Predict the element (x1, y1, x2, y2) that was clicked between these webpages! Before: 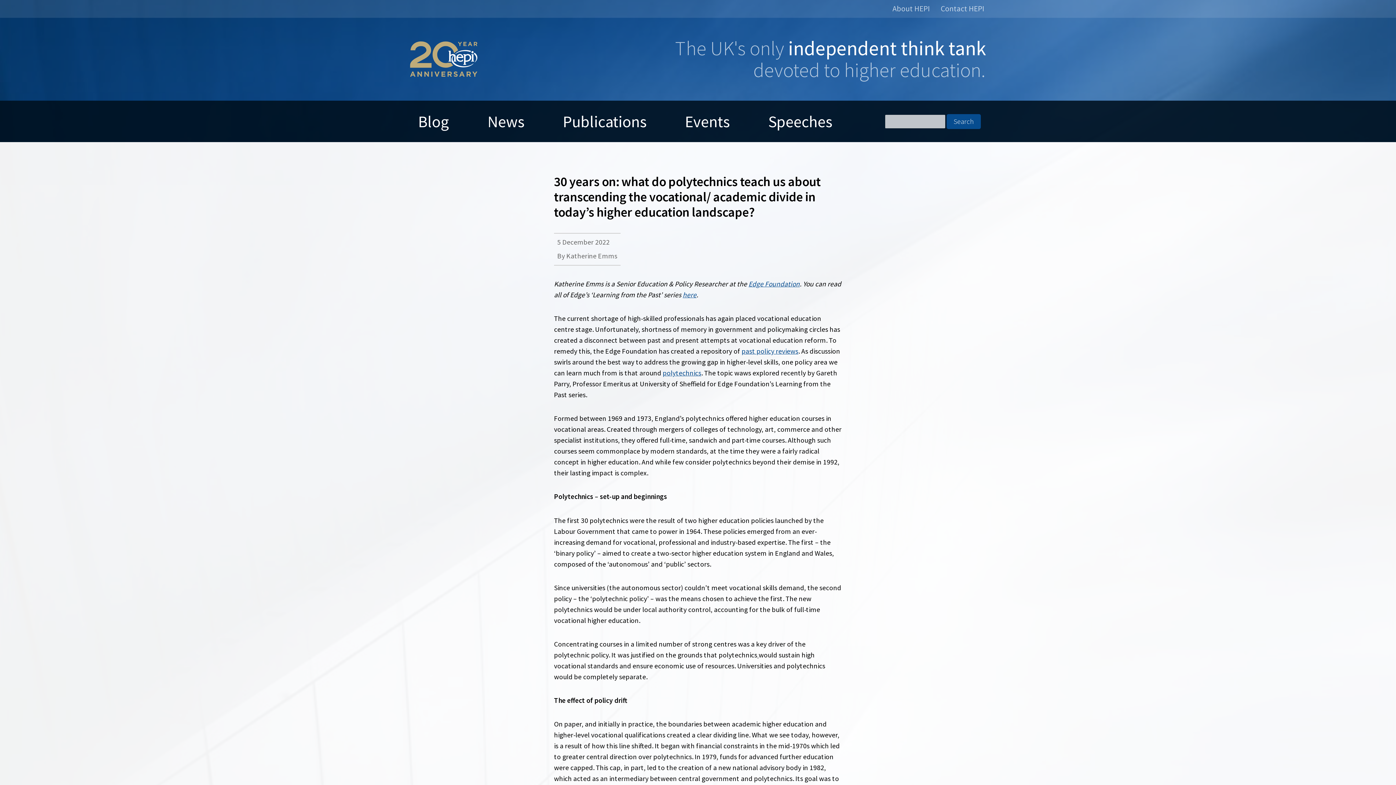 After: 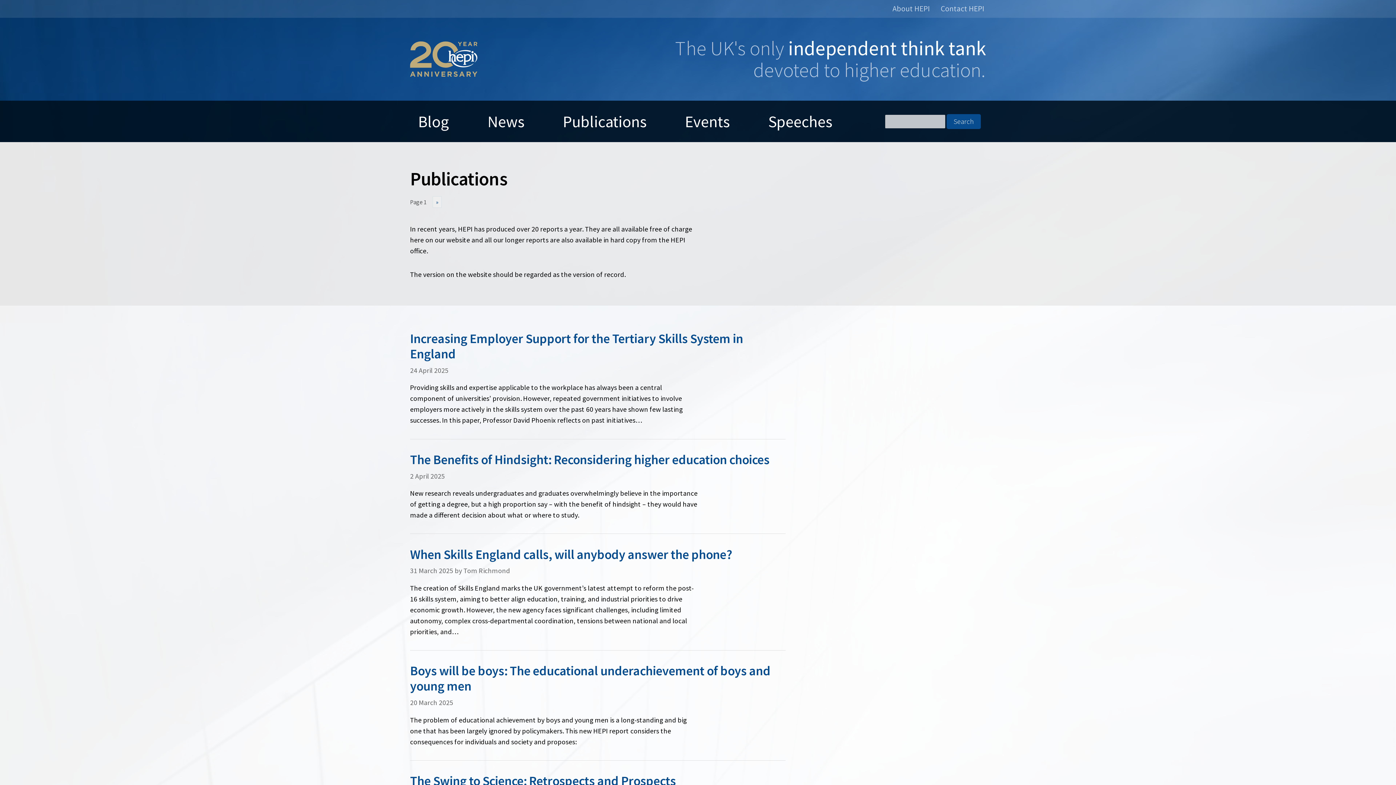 Action: bbox: (554, 100, 654, 142) label: Publications